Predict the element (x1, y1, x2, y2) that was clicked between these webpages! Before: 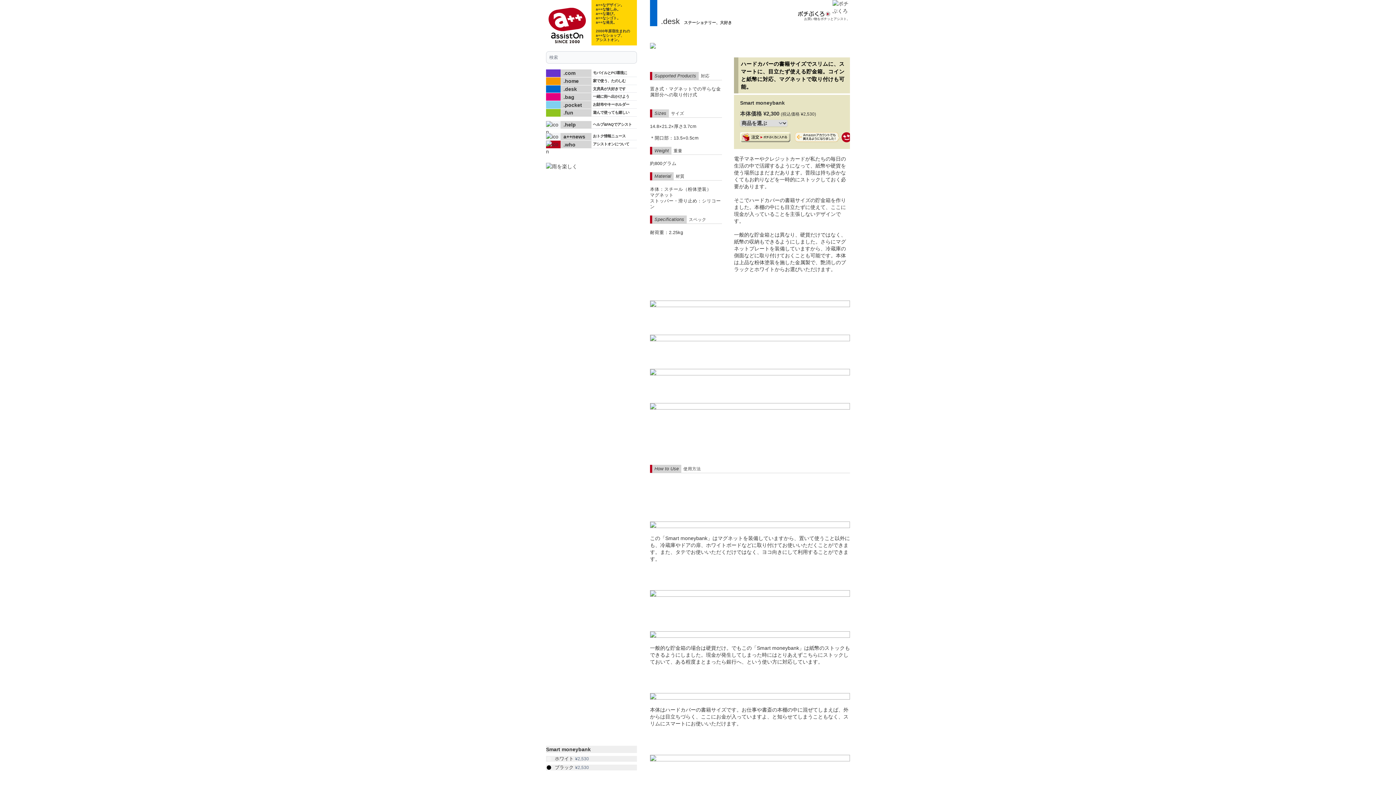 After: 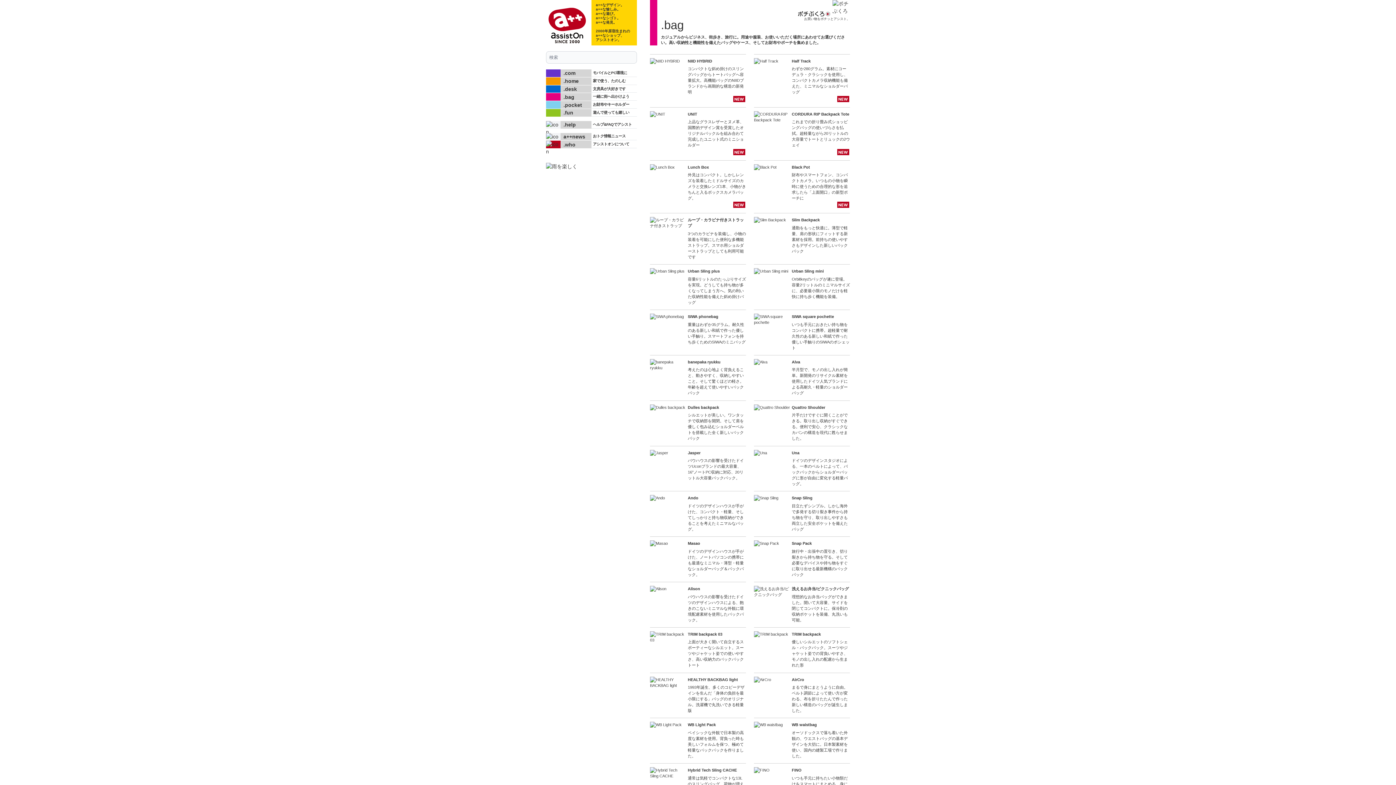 Action: bbox: (546, 93, 637, 100) label: .bag
一緒に街へ出かけよう